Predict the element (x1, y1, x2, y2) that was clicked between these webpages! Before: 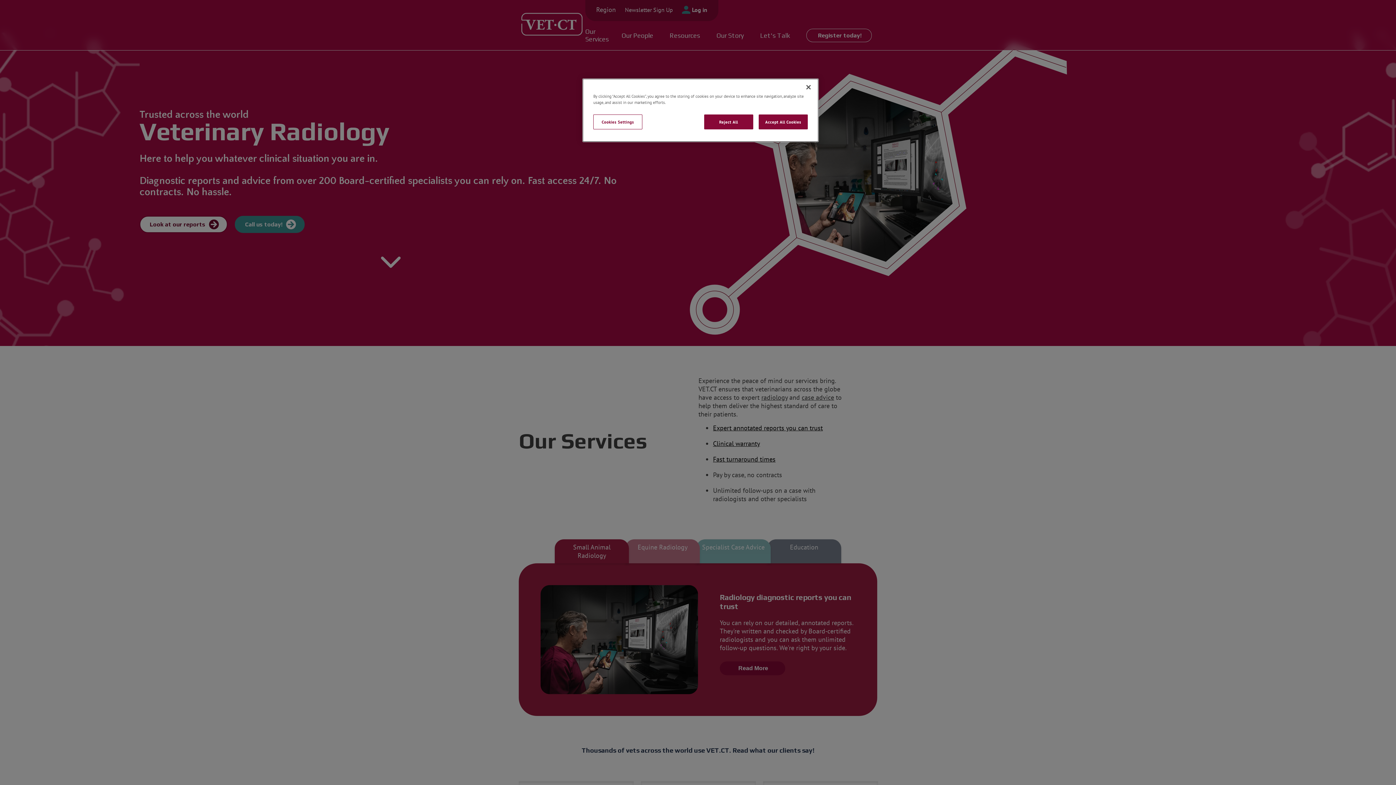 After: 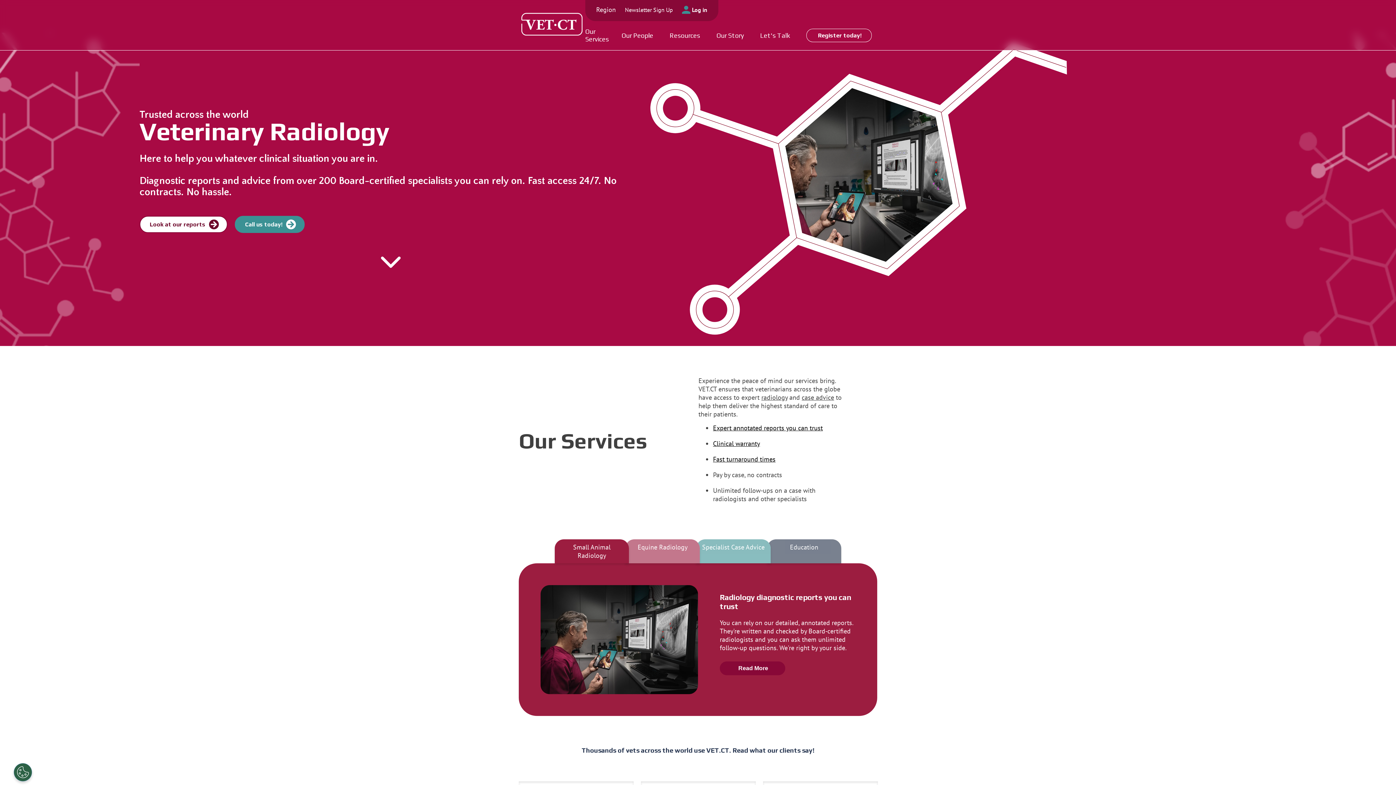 Action: label: Reject All bbox: (704, 114, 753, 129)